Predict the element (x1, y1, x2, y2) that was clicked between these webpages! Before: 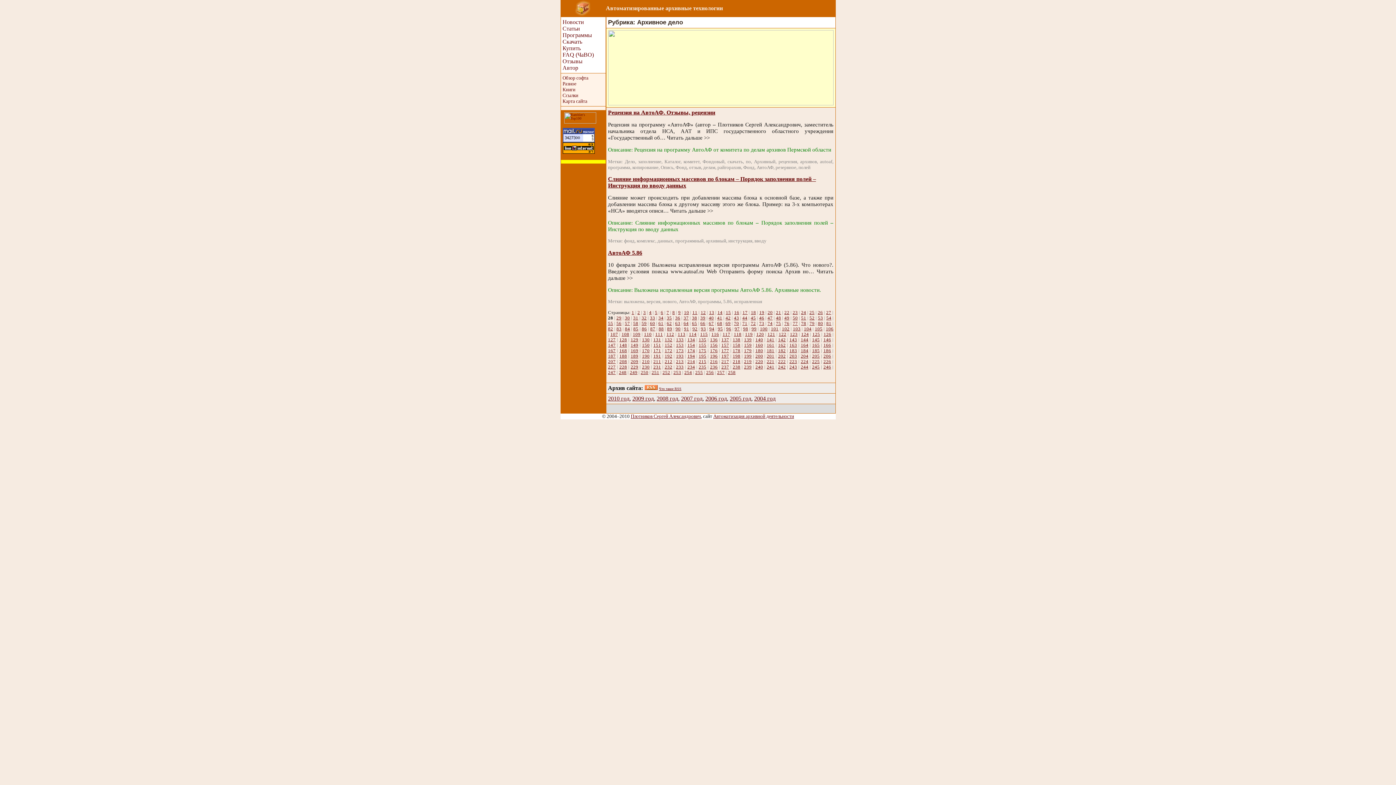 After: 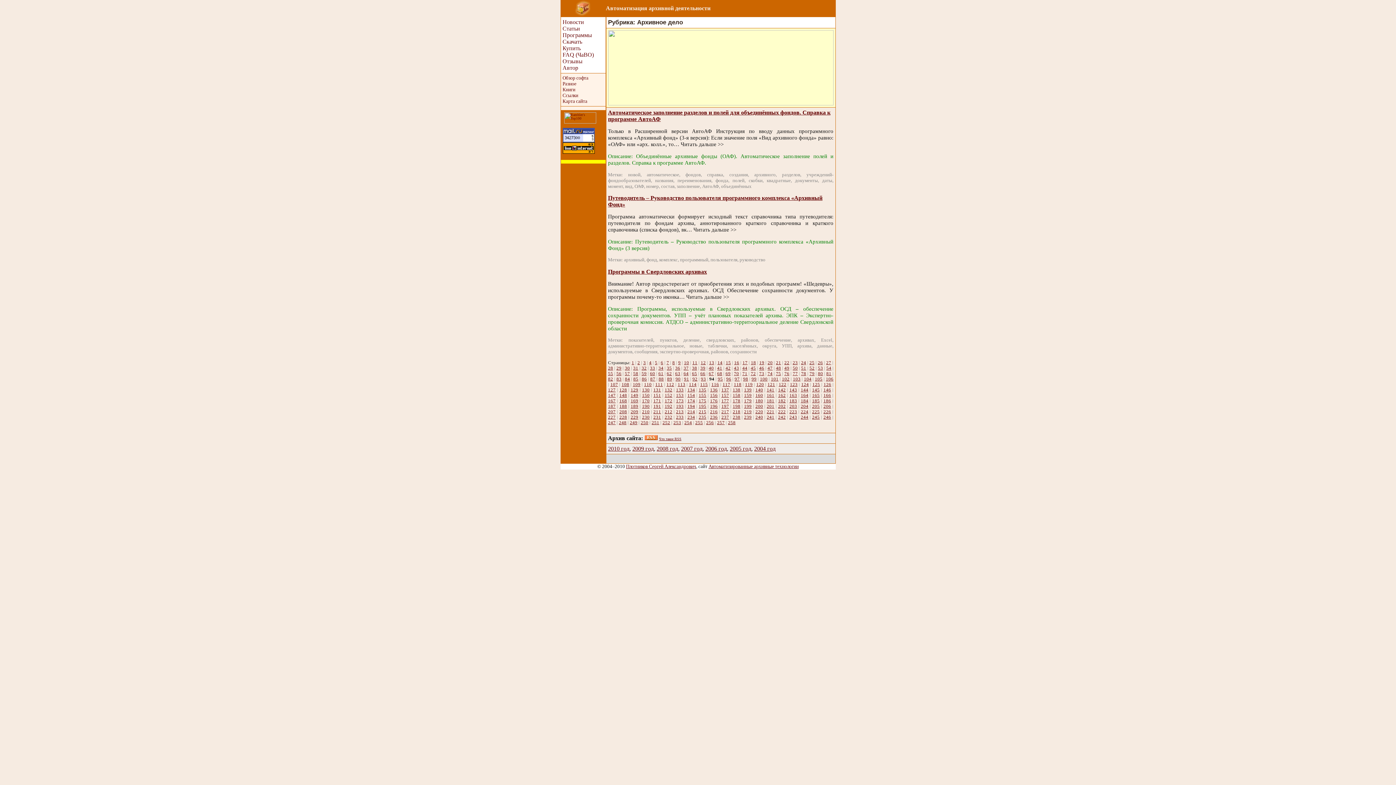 Action: bbox: (709, 326, 714, 331) label: 94